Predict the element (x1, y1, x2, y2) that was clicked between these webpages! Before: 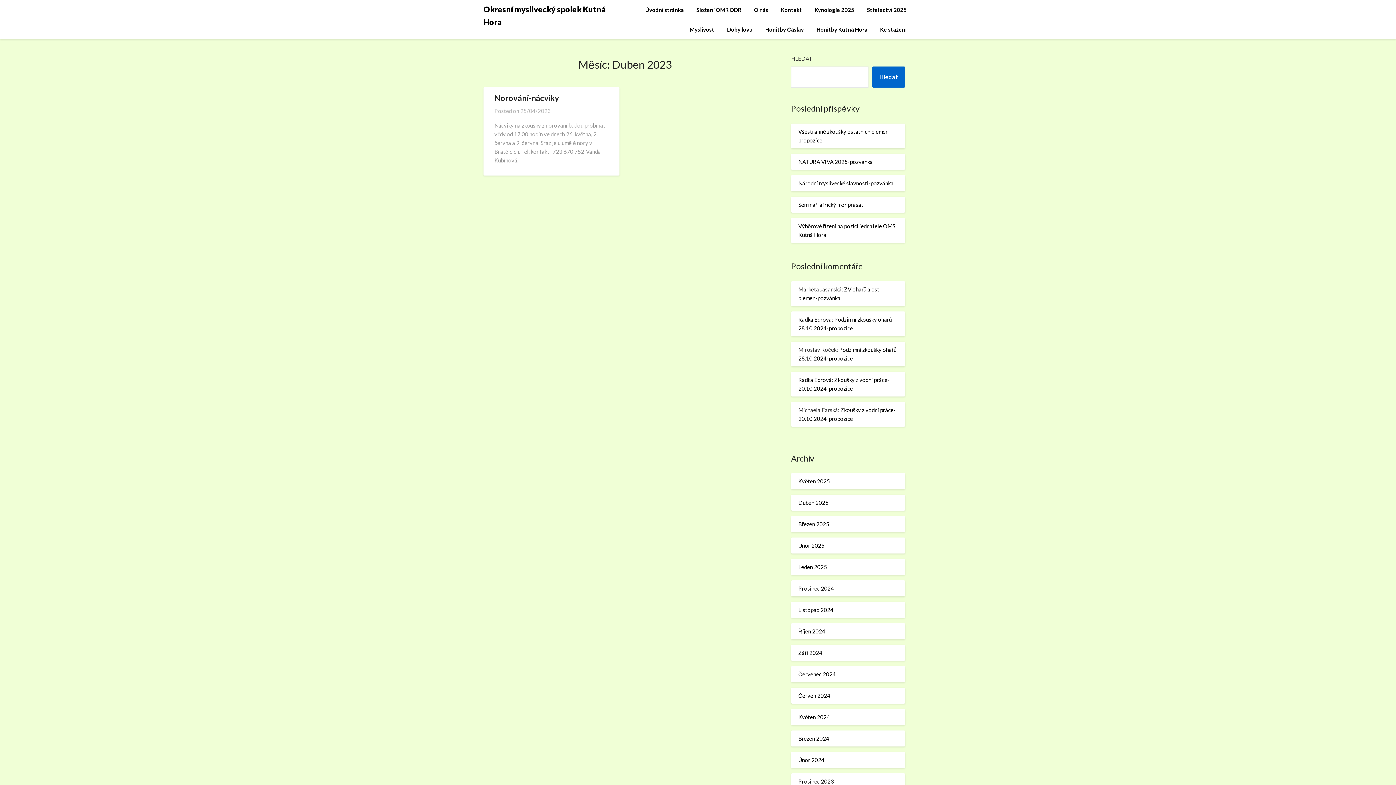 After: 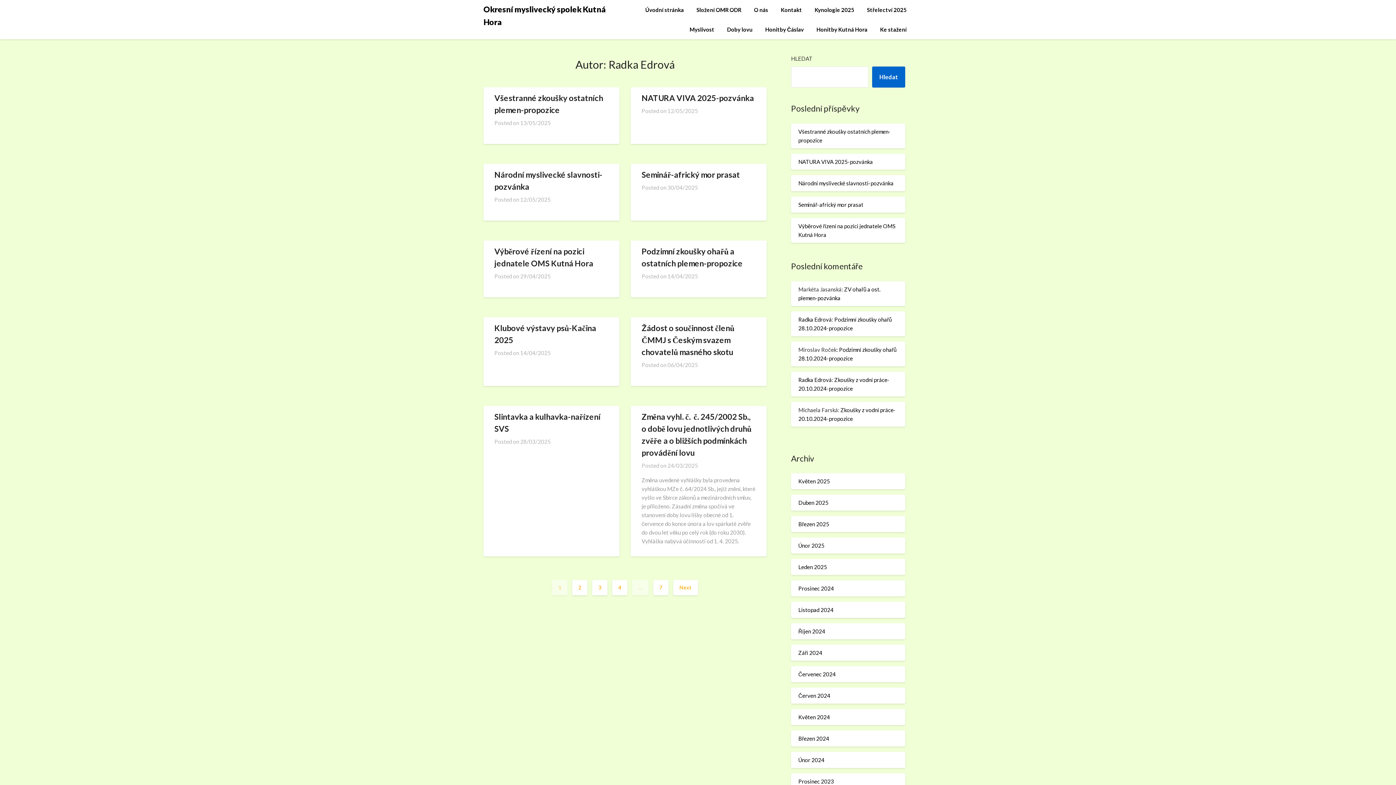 Action: bbox: (798, 376, 831, 383) label: Radka Edrová